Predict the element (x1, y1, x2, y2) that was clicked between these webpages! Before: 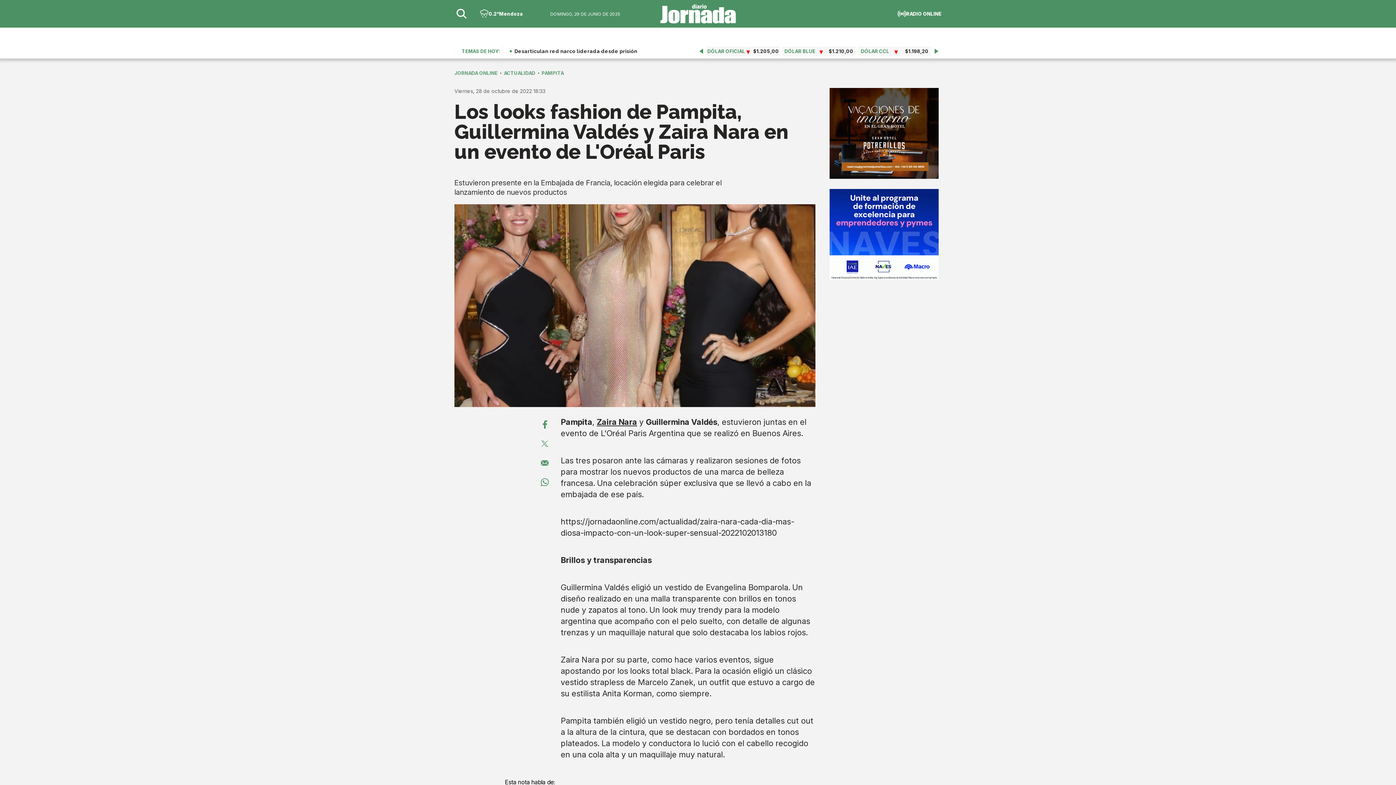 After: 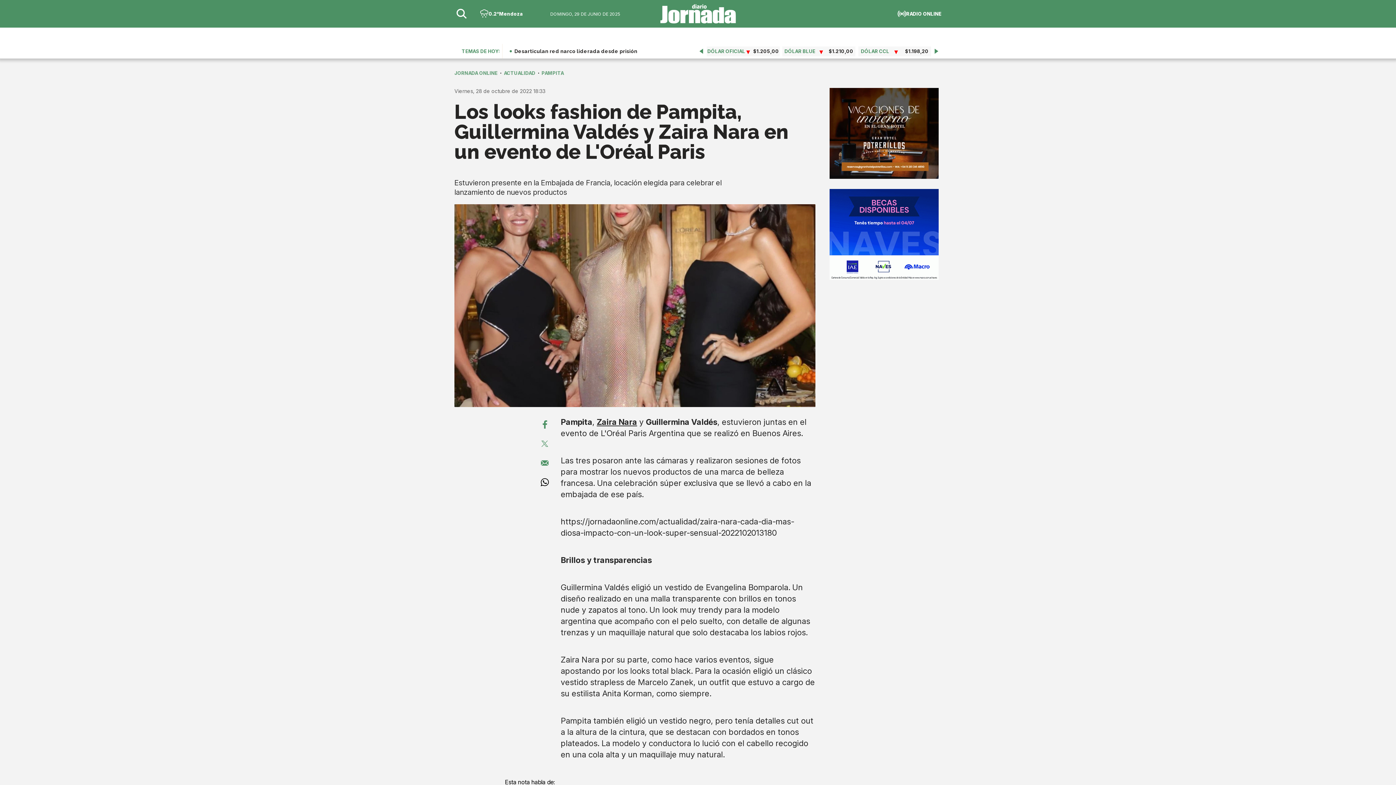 Action: label: 1 bbox: (538, 474, 551, 488)